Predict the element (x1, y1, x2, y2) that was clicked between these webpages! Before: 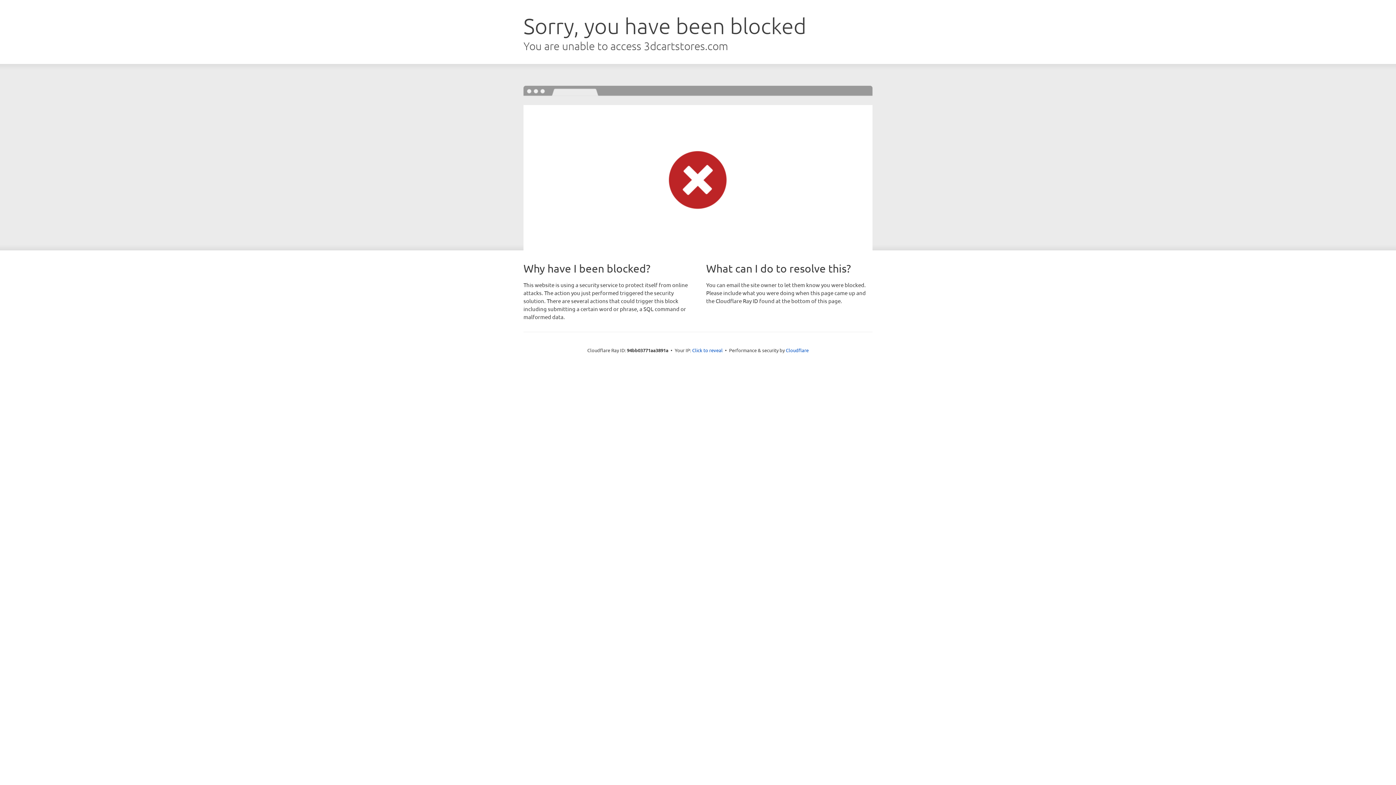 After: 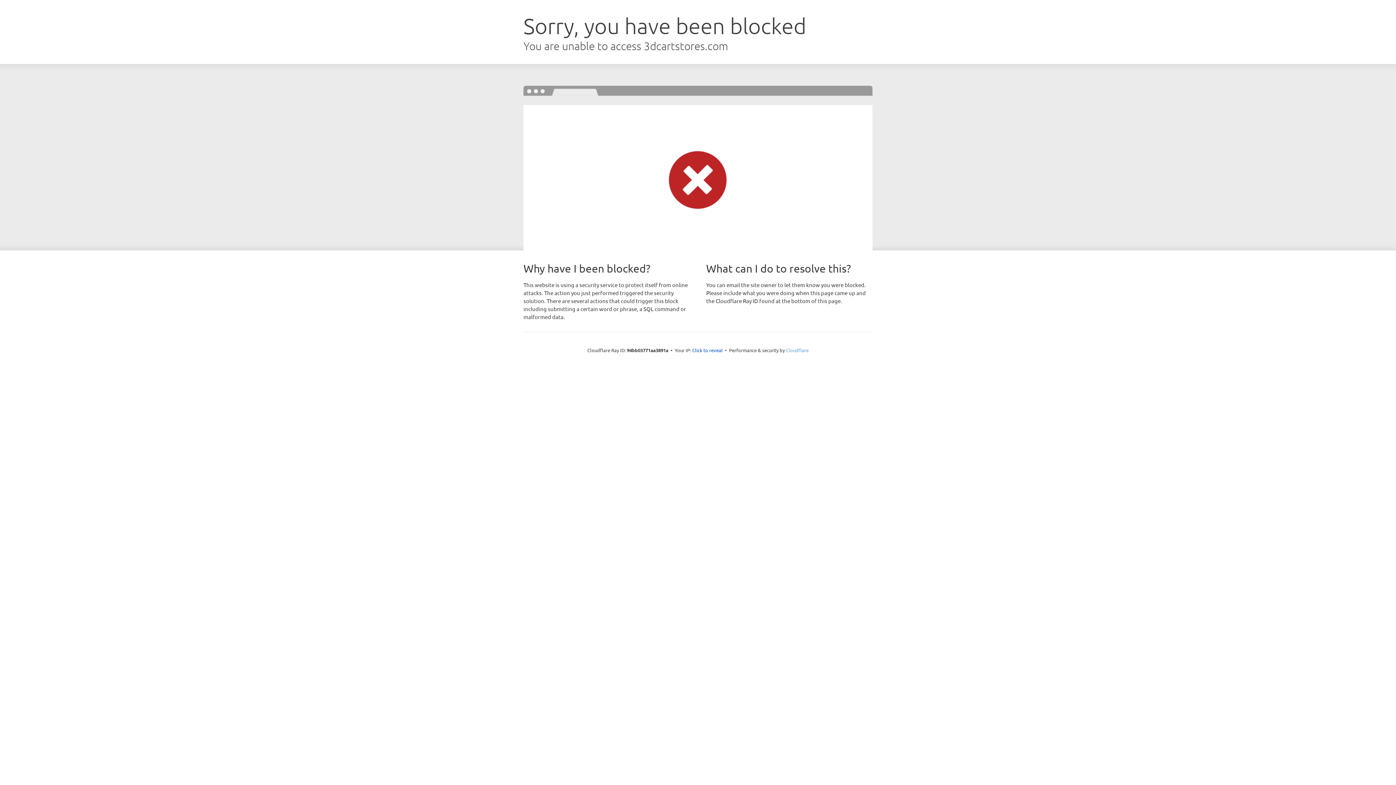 Action: bbox: (786, 347, 808, 353) label: Cloudflare